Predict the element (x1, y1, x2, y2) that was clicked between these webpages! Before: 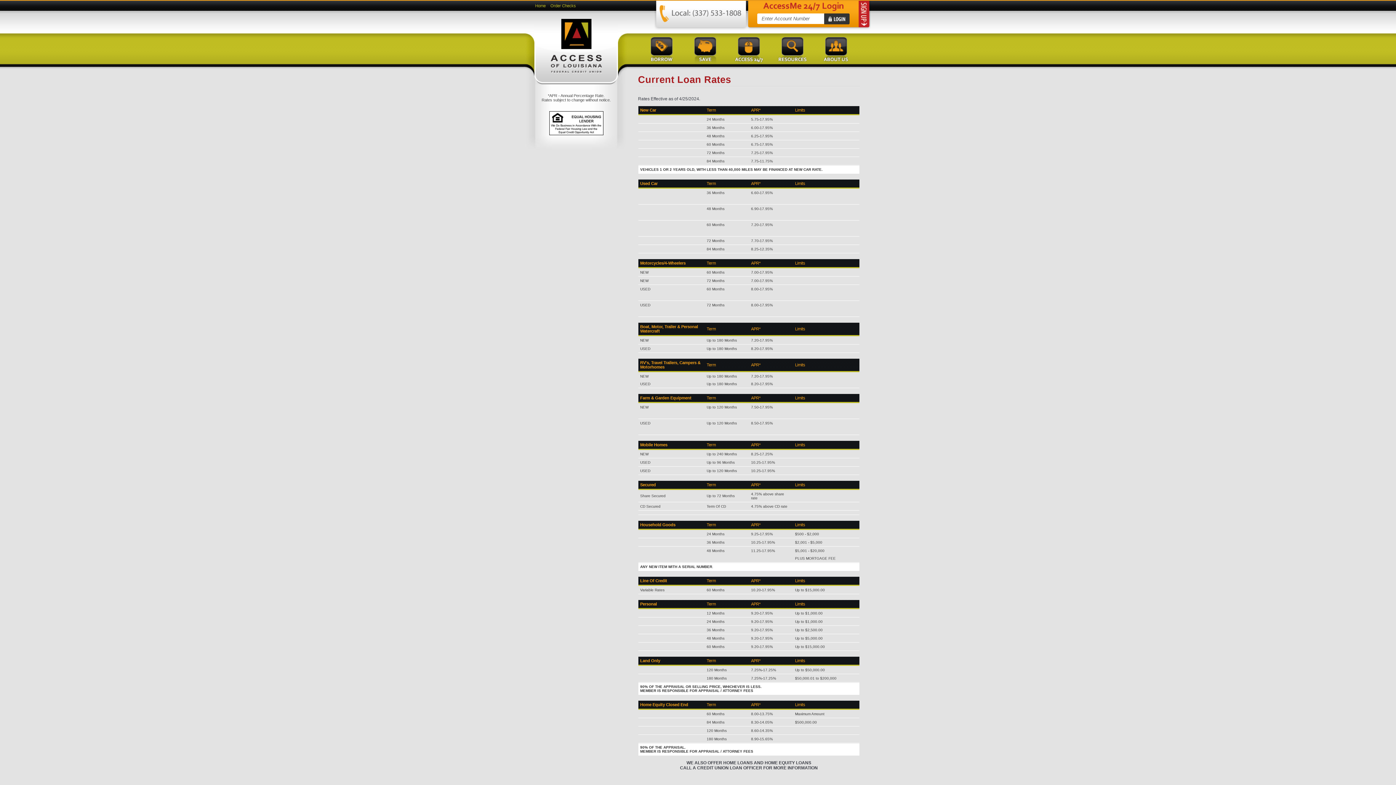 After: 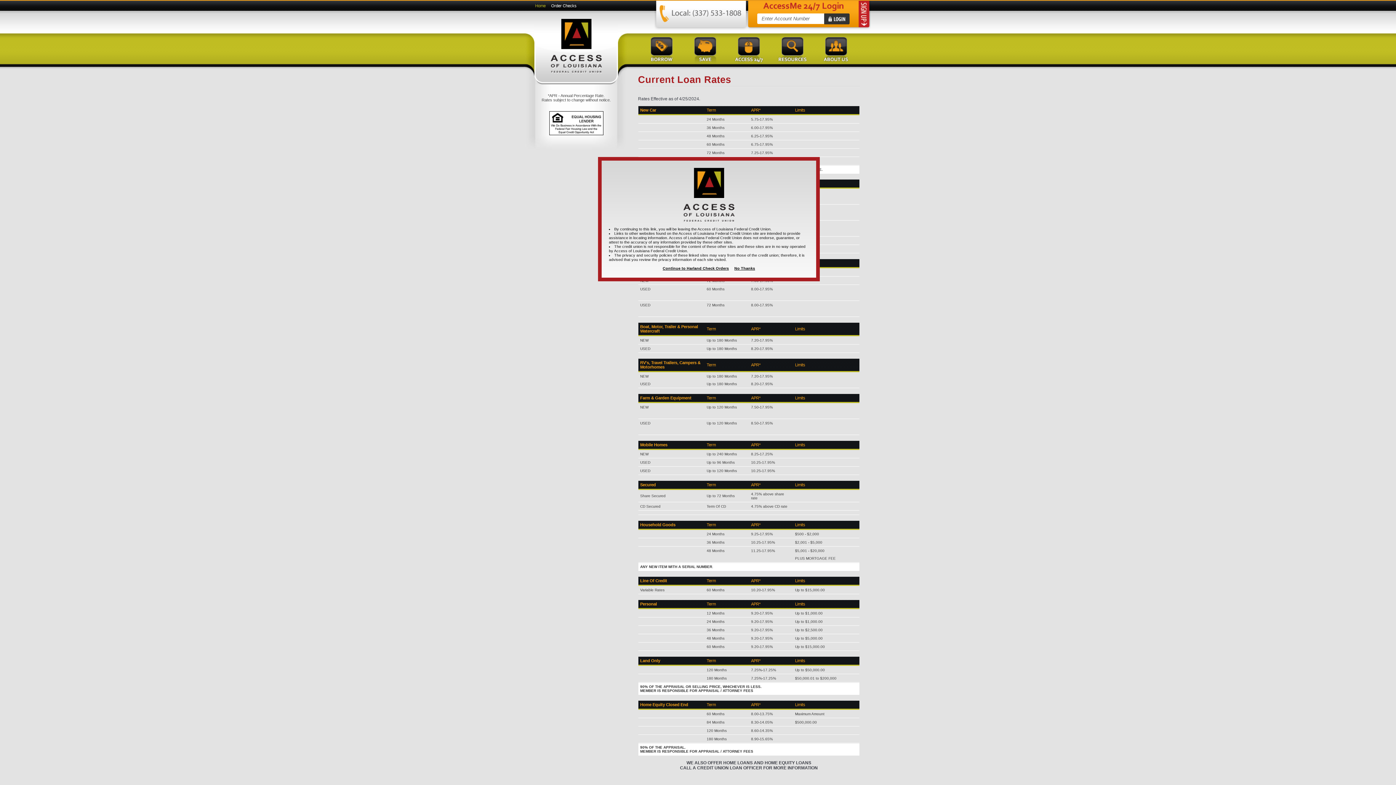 Action: label: Order Checks bbox: (550, 3, 576, 8)